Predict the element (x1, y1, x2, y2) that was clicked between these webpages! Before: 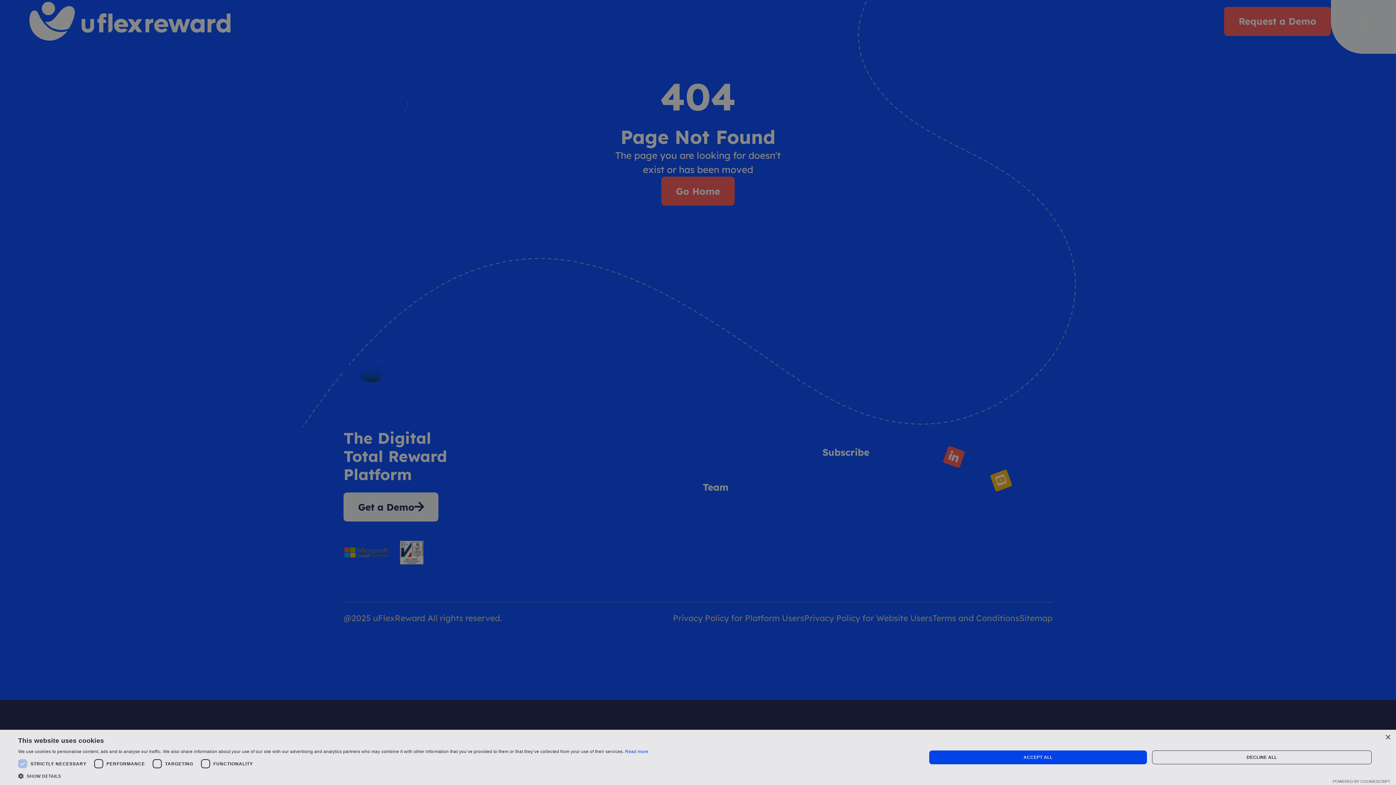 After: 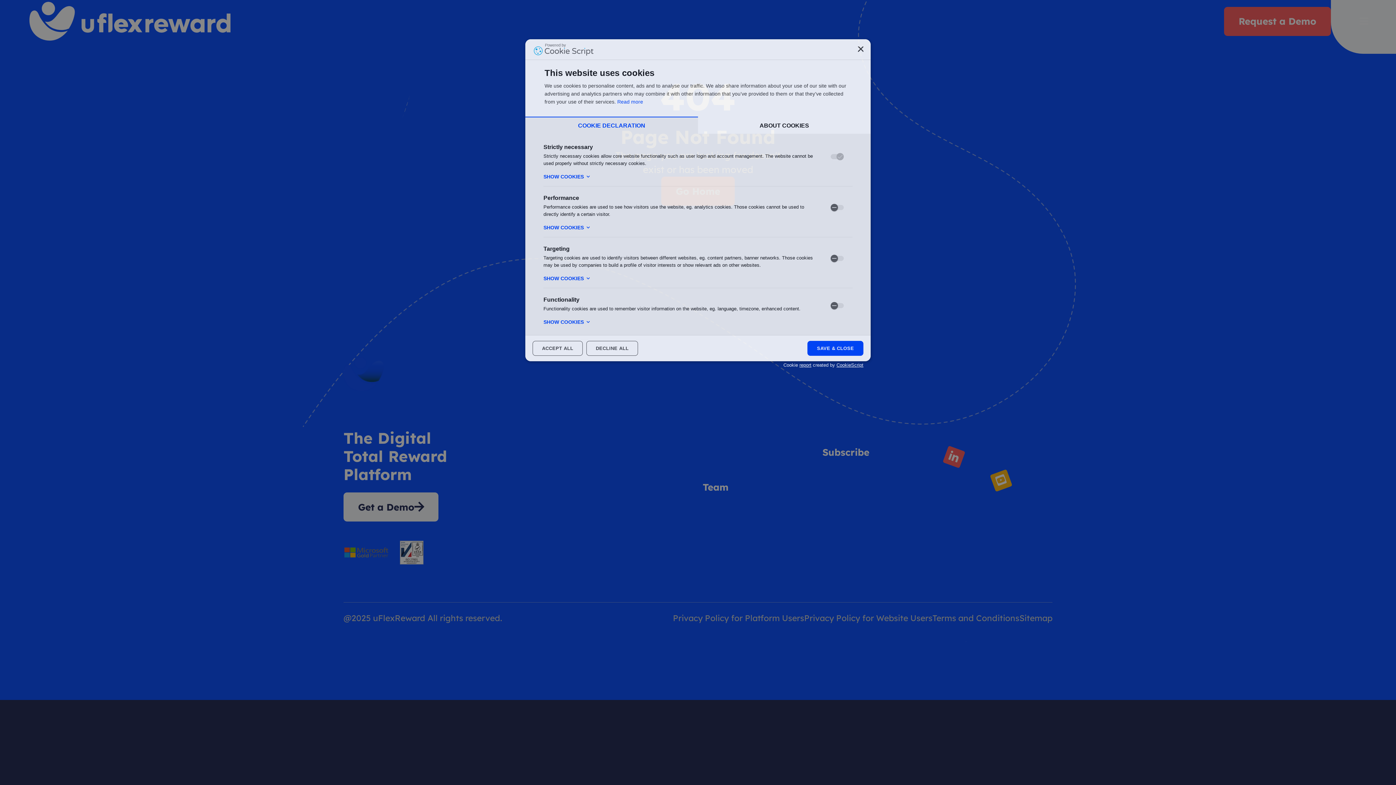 Action: label:  SHOW DETAILS bbox: (18, 772, 648, 780)